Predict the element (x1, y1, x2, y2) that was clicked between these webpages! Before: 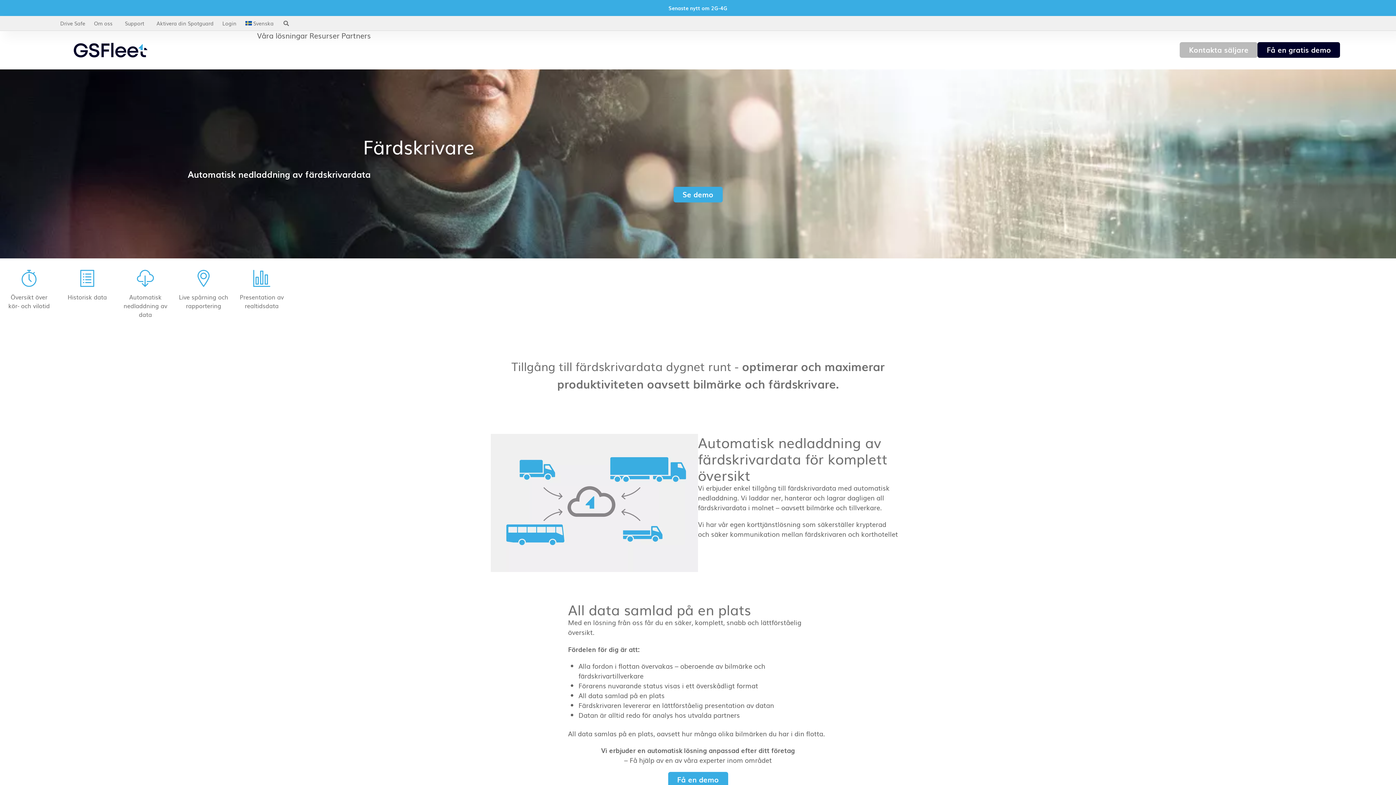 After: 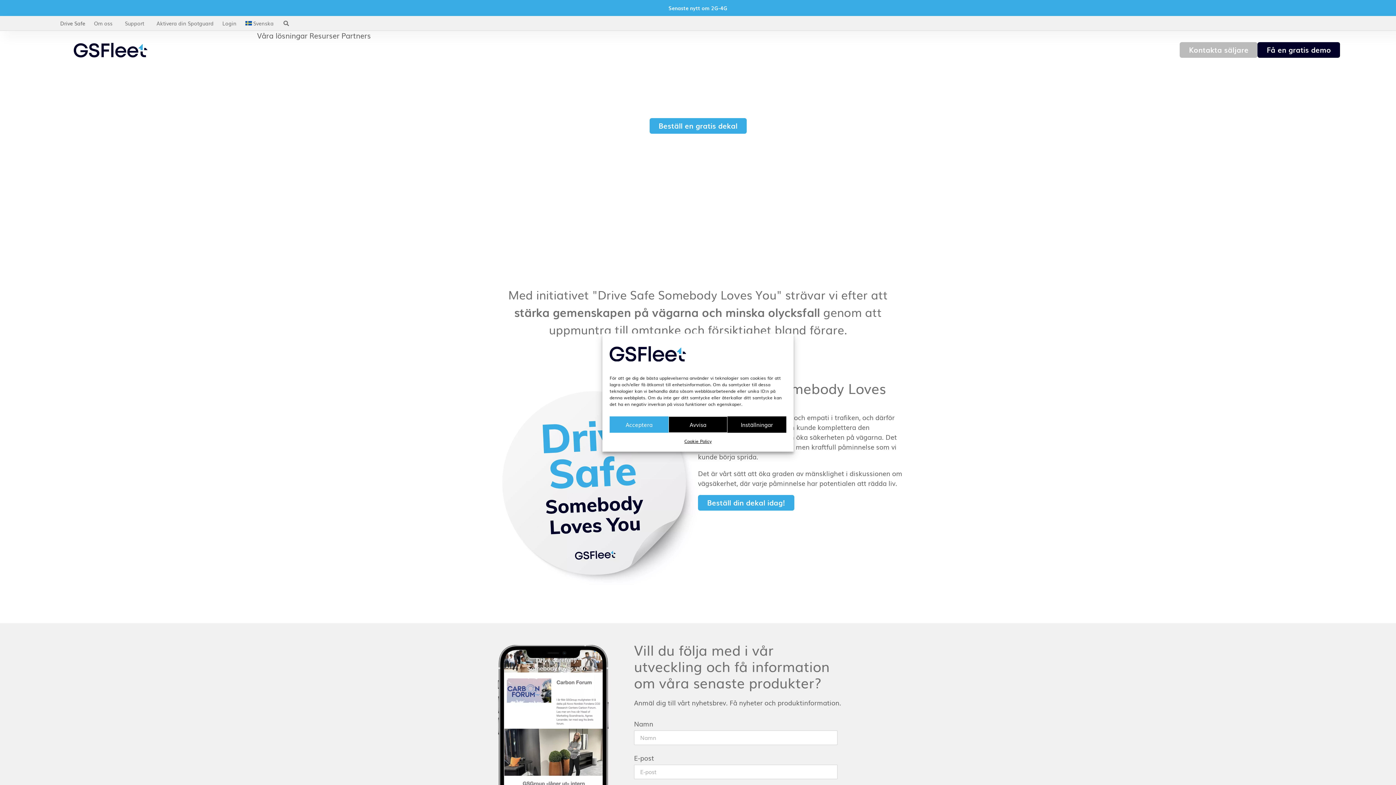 Action: label: Drive Safe bbox: (55, 16, 89, 30)